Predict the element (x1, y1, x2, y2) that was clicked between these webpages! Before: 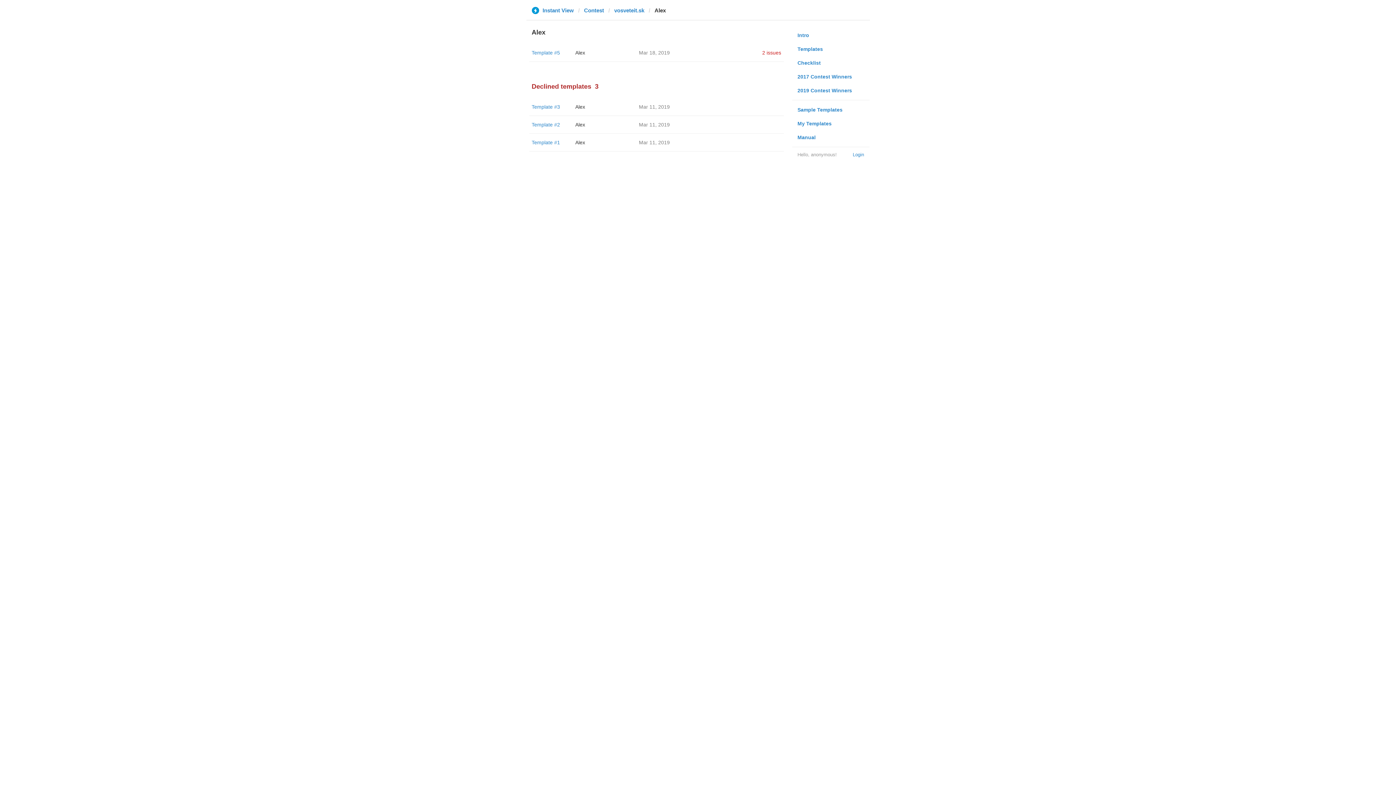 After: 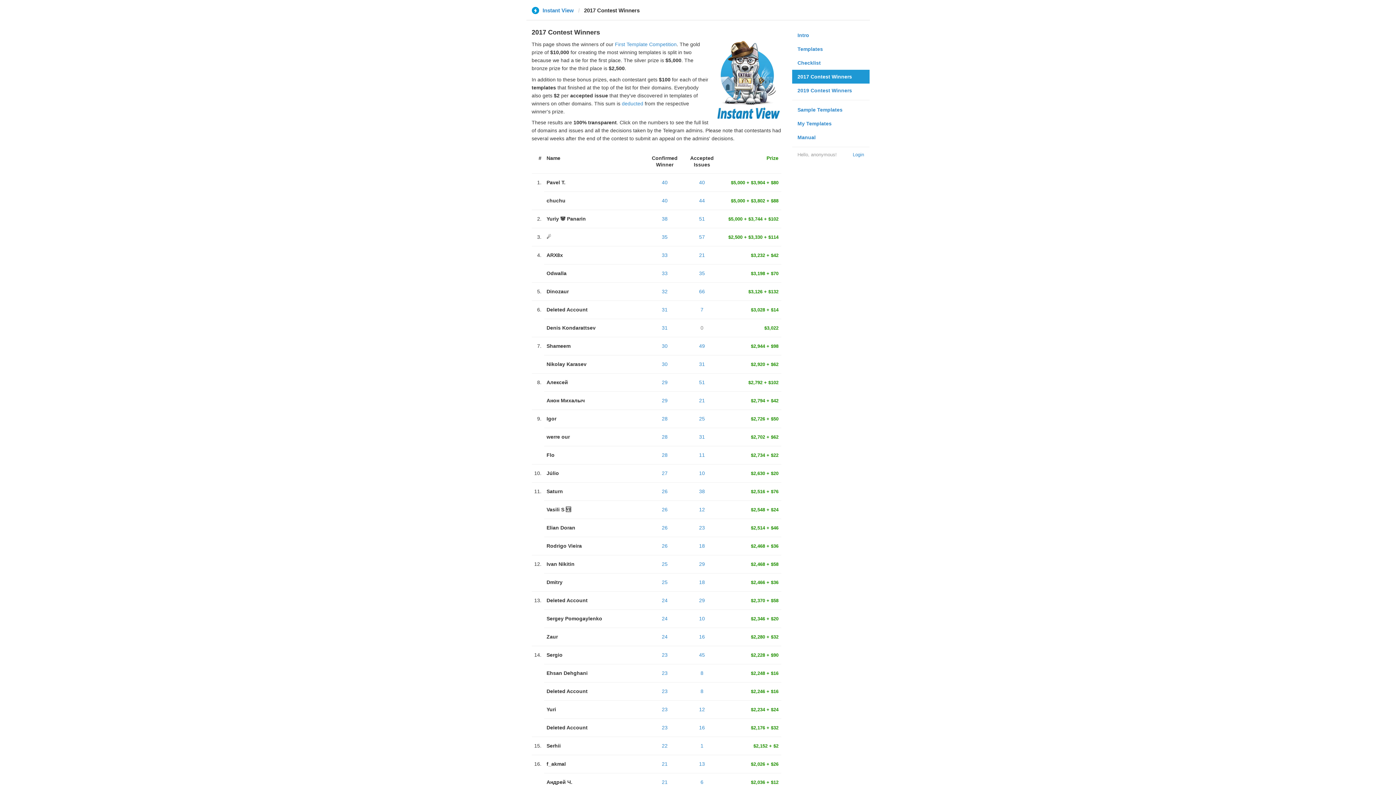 Action: label: 2017 Contest Winners bbox: (792, 69, 869, 83)